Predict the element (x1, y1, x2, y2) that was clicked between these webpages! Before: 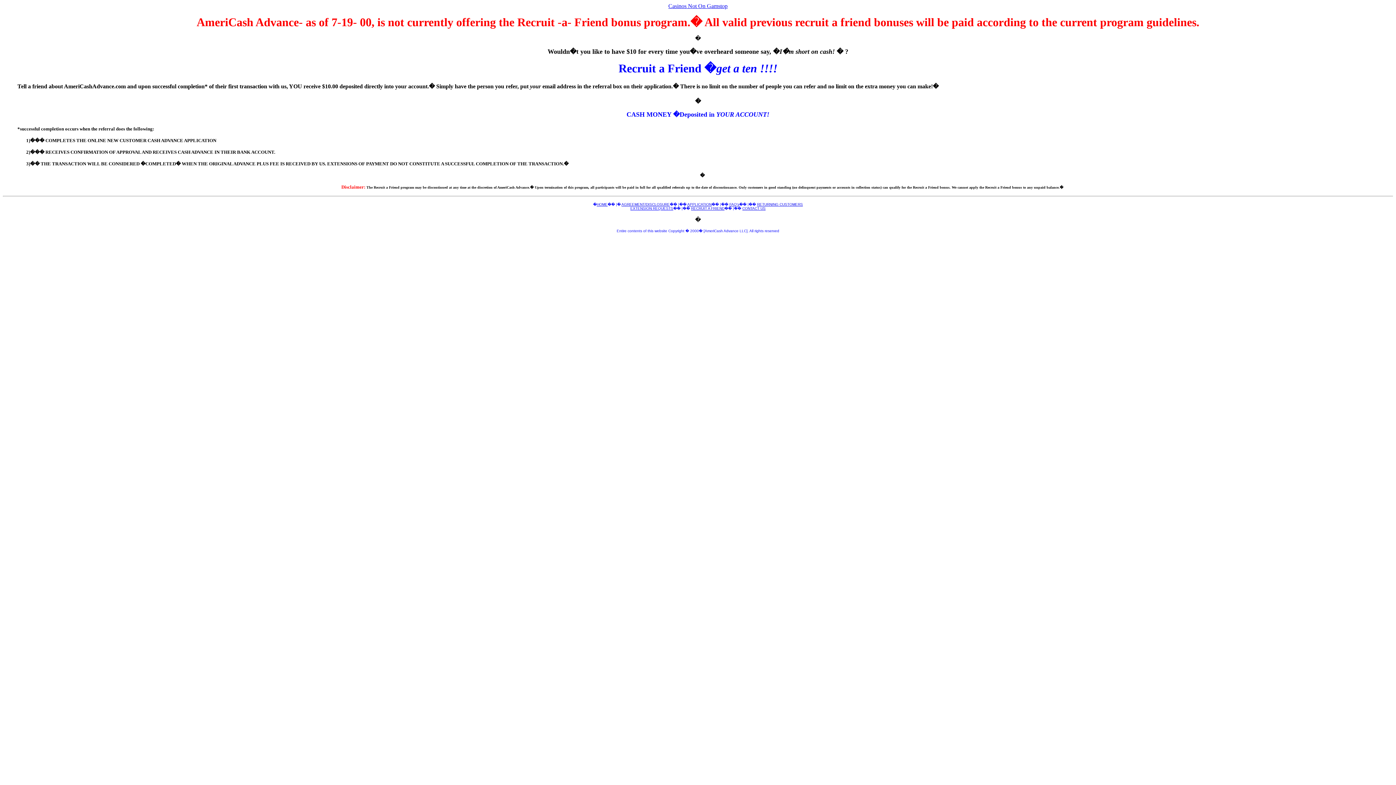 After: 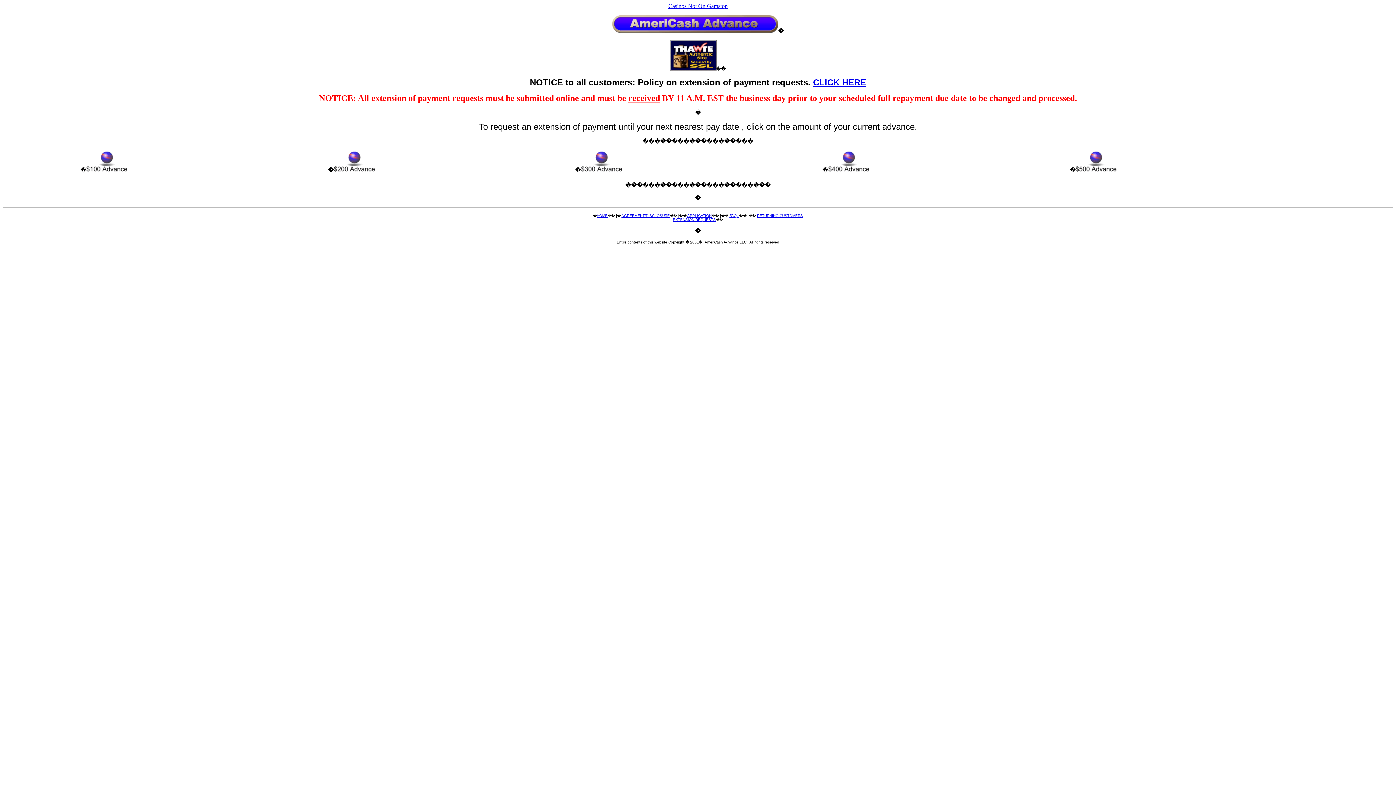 Action: bbox: (630, 204, 673, 211) label: 
EXTENSION REQUESTS